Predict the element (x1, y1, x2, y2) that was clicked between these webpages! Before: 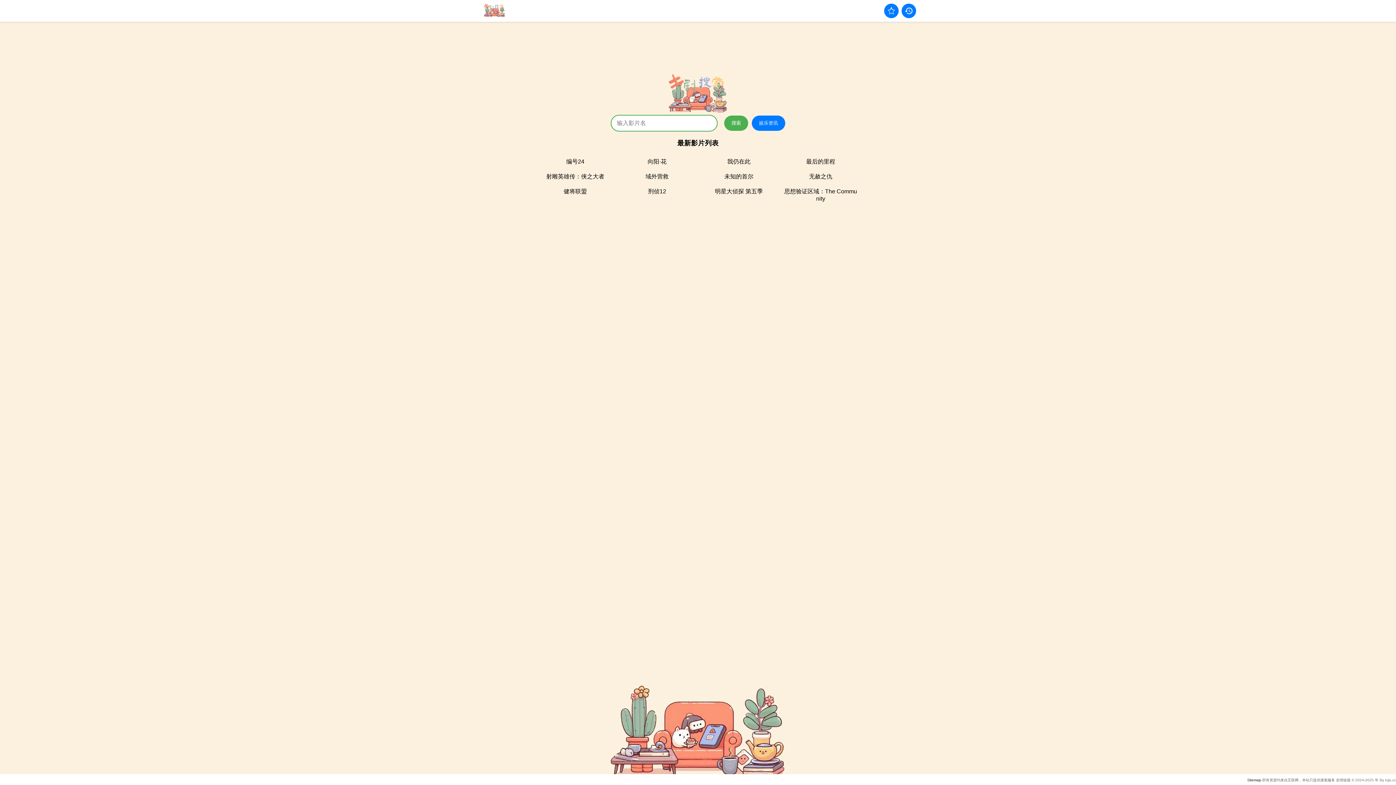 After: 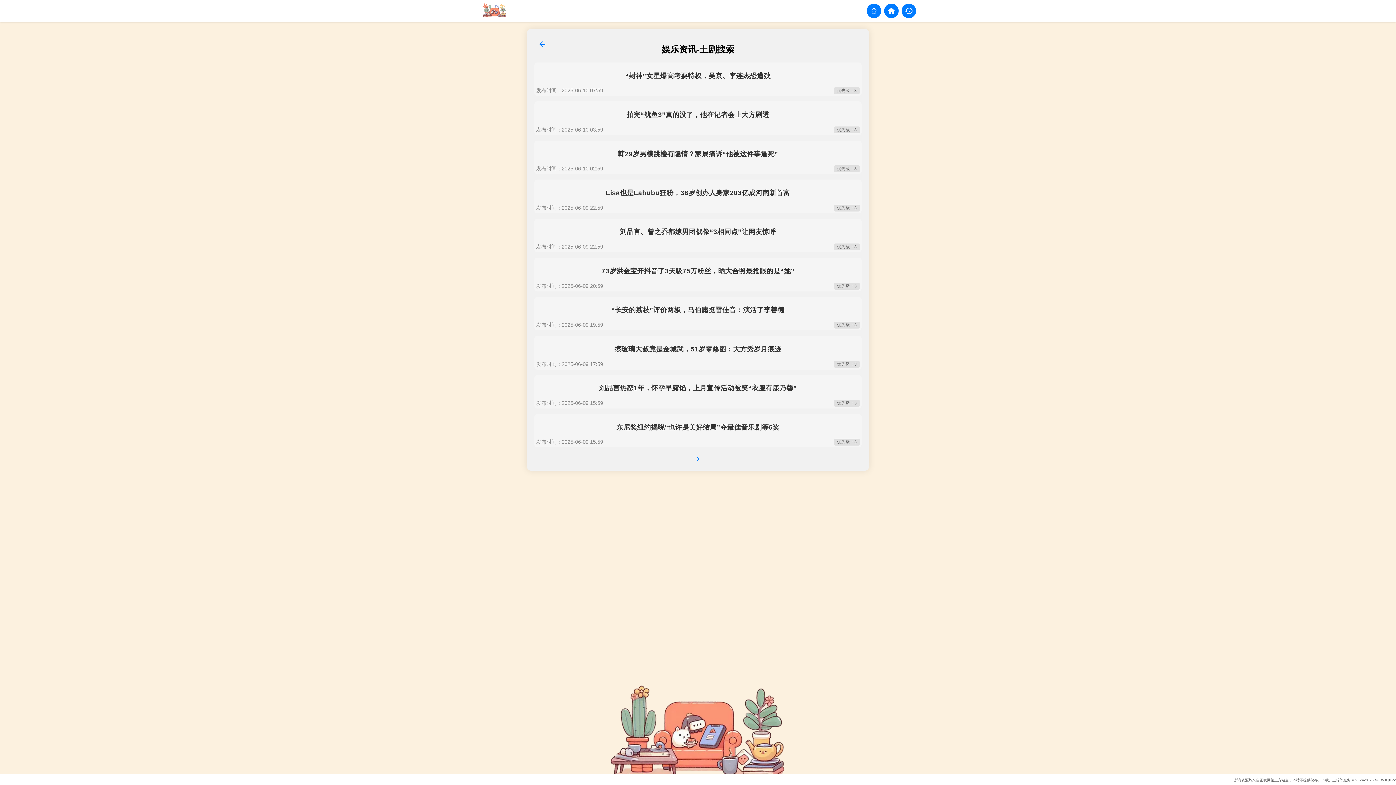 Action: bbox: (752, 115, 785, 130) label: 娱乐资讯